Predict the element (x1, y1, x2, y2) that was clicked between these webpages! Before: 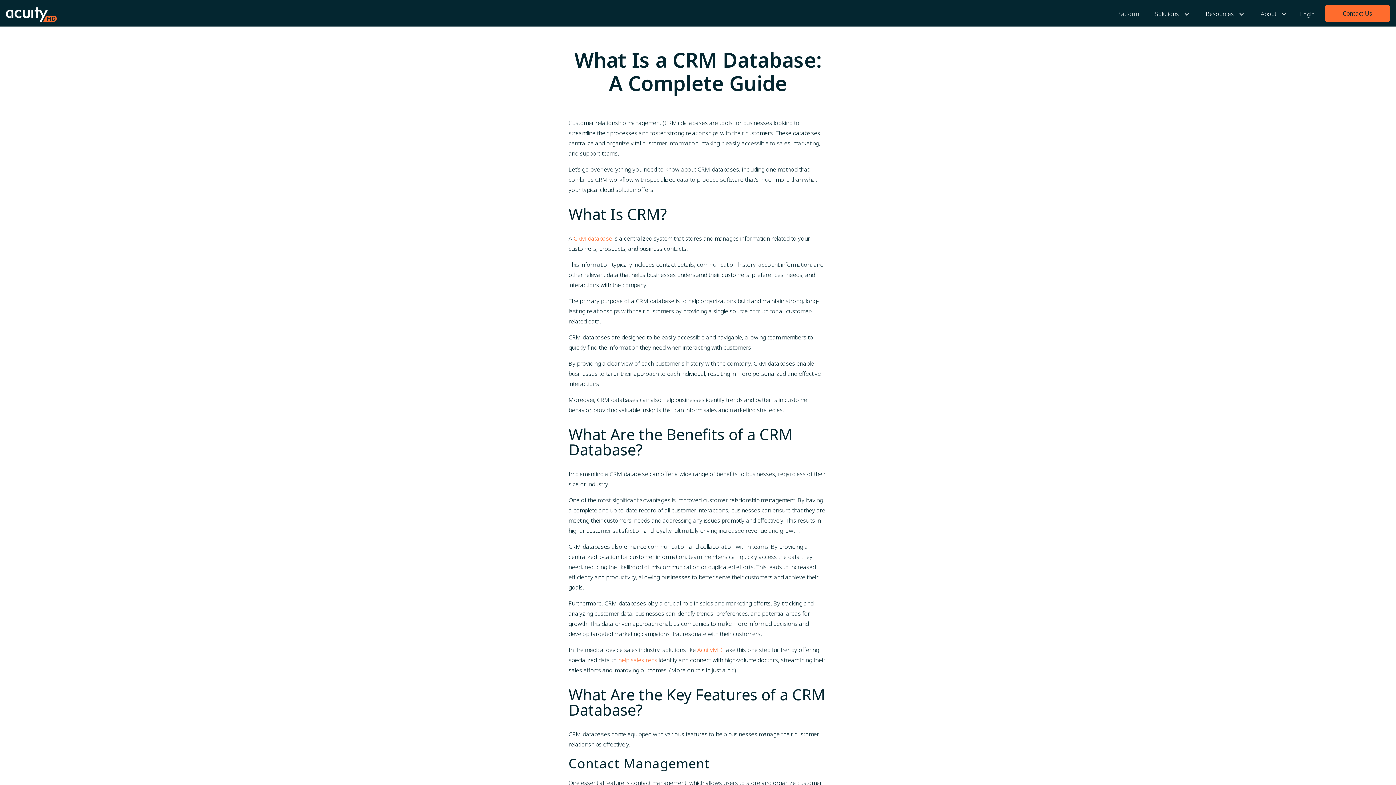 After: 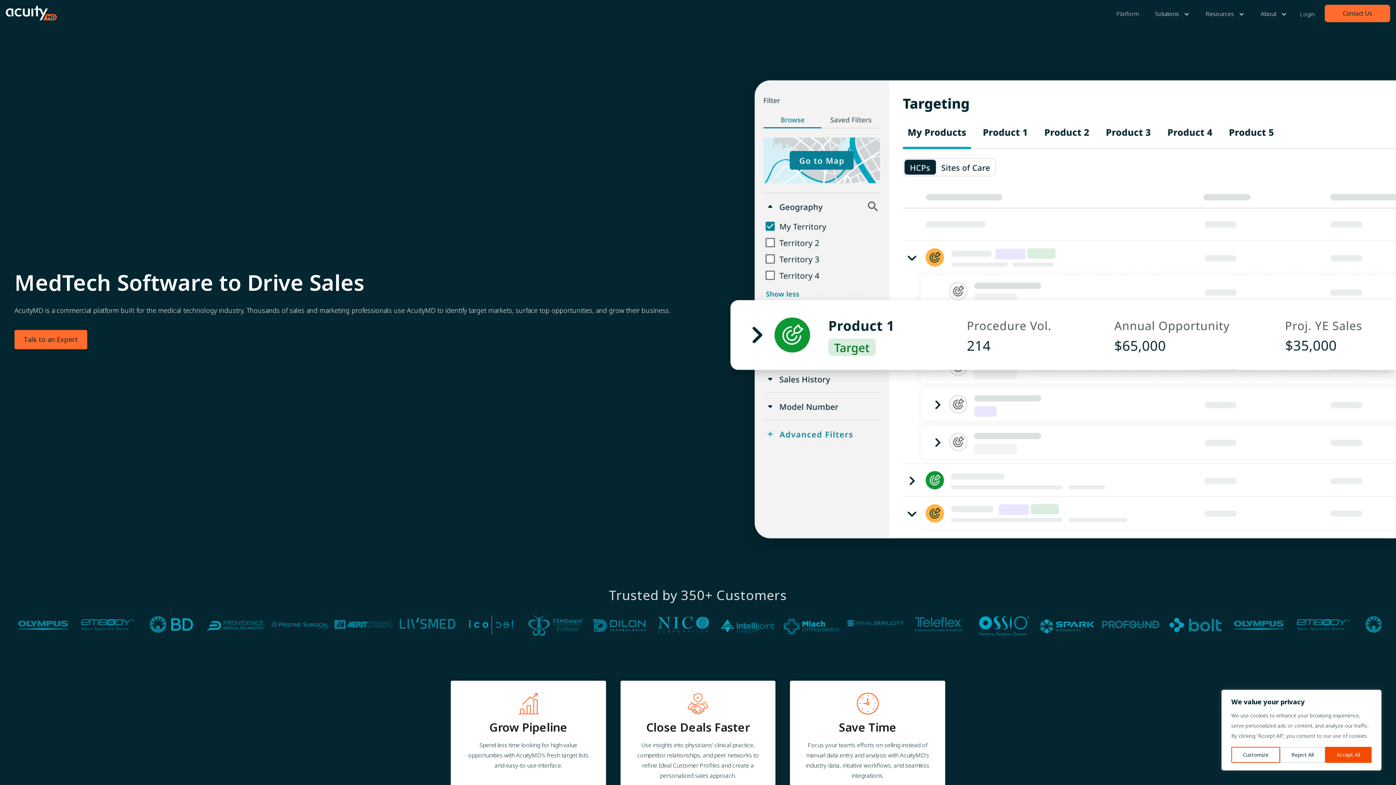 Action: label: home bbox: (5, 2, 56, 21)